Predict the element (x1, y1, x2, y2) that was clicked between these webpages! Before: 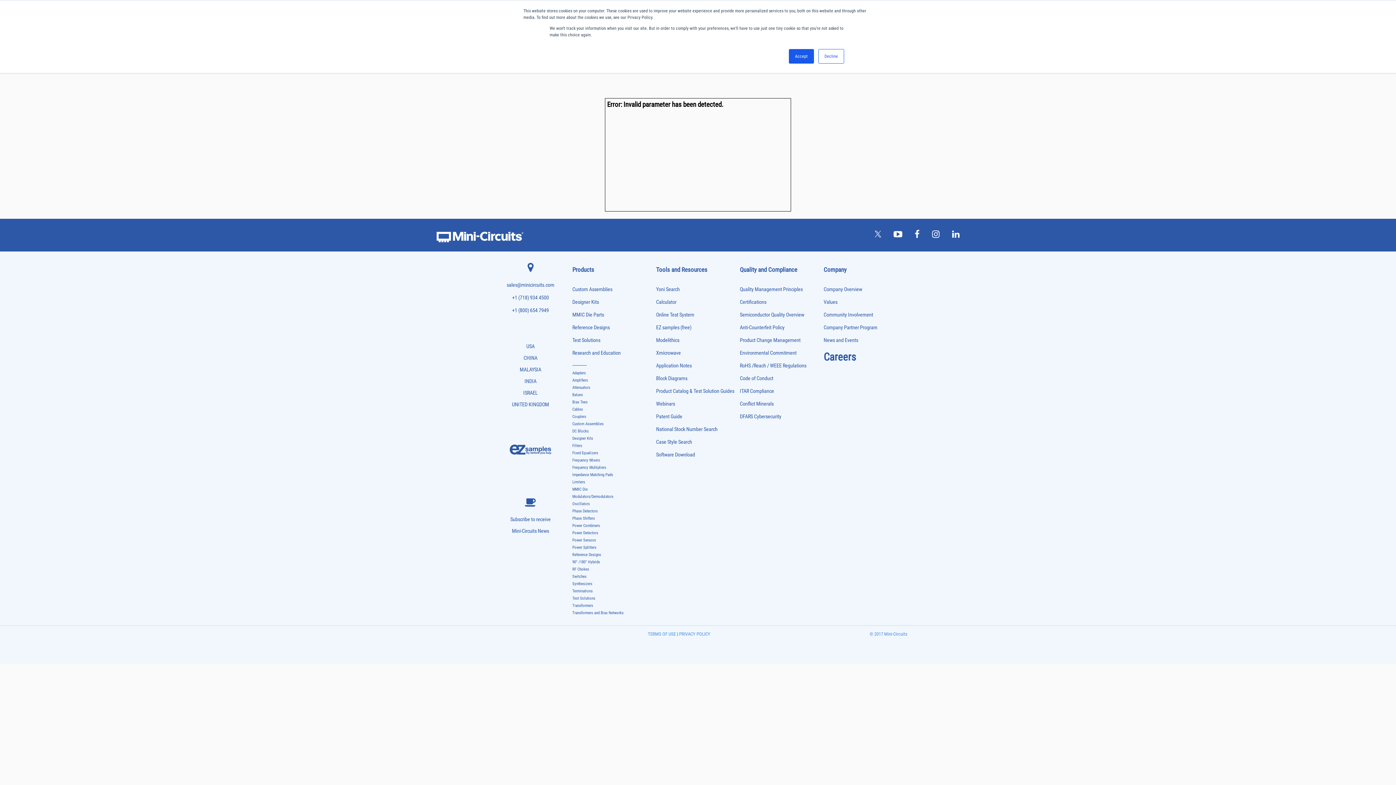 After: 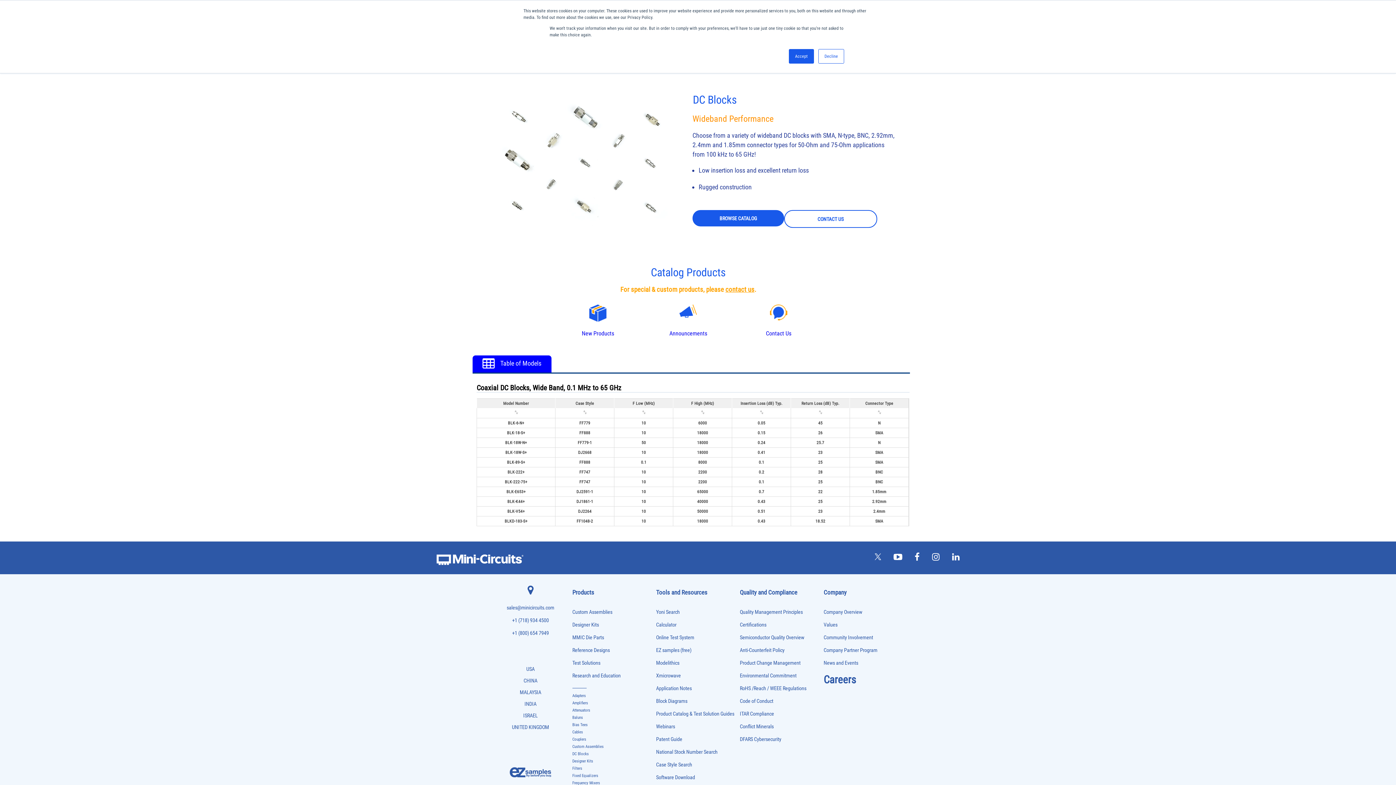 Action: bbox: (572, 428, 588, 433) label: DC Blocks